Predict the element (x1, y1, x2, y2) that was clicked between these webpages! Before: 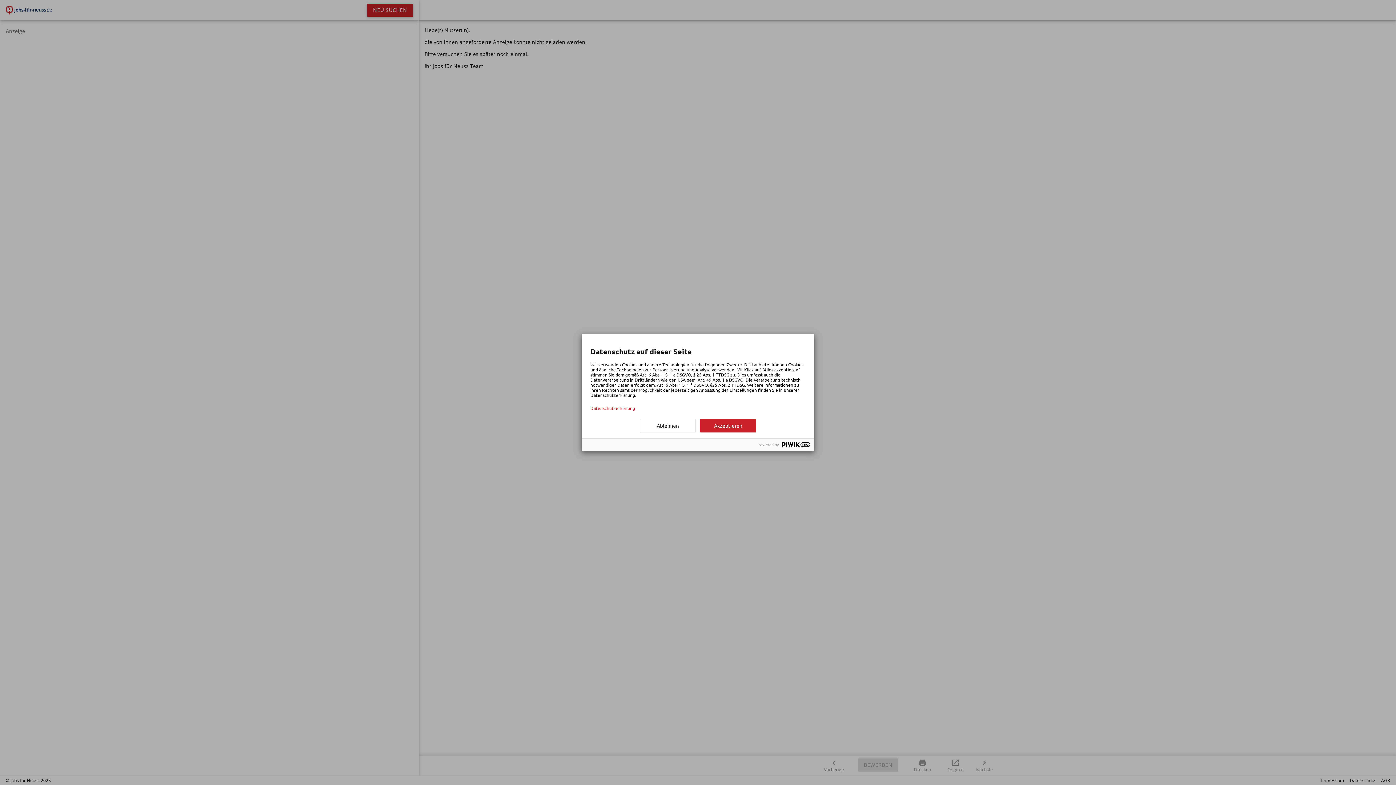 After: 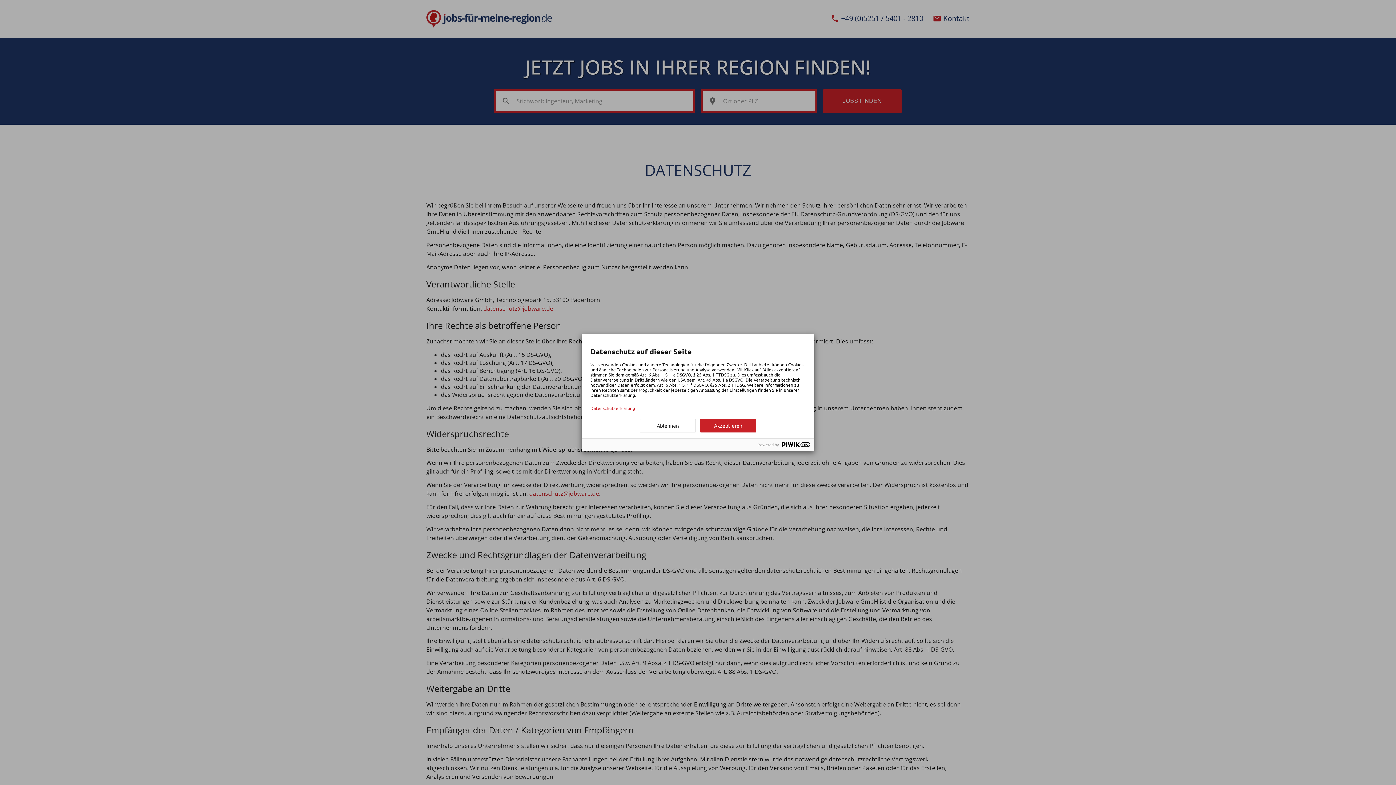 Action: bbox: (590, 405, 805, 410) label: Datenschutzerklärung